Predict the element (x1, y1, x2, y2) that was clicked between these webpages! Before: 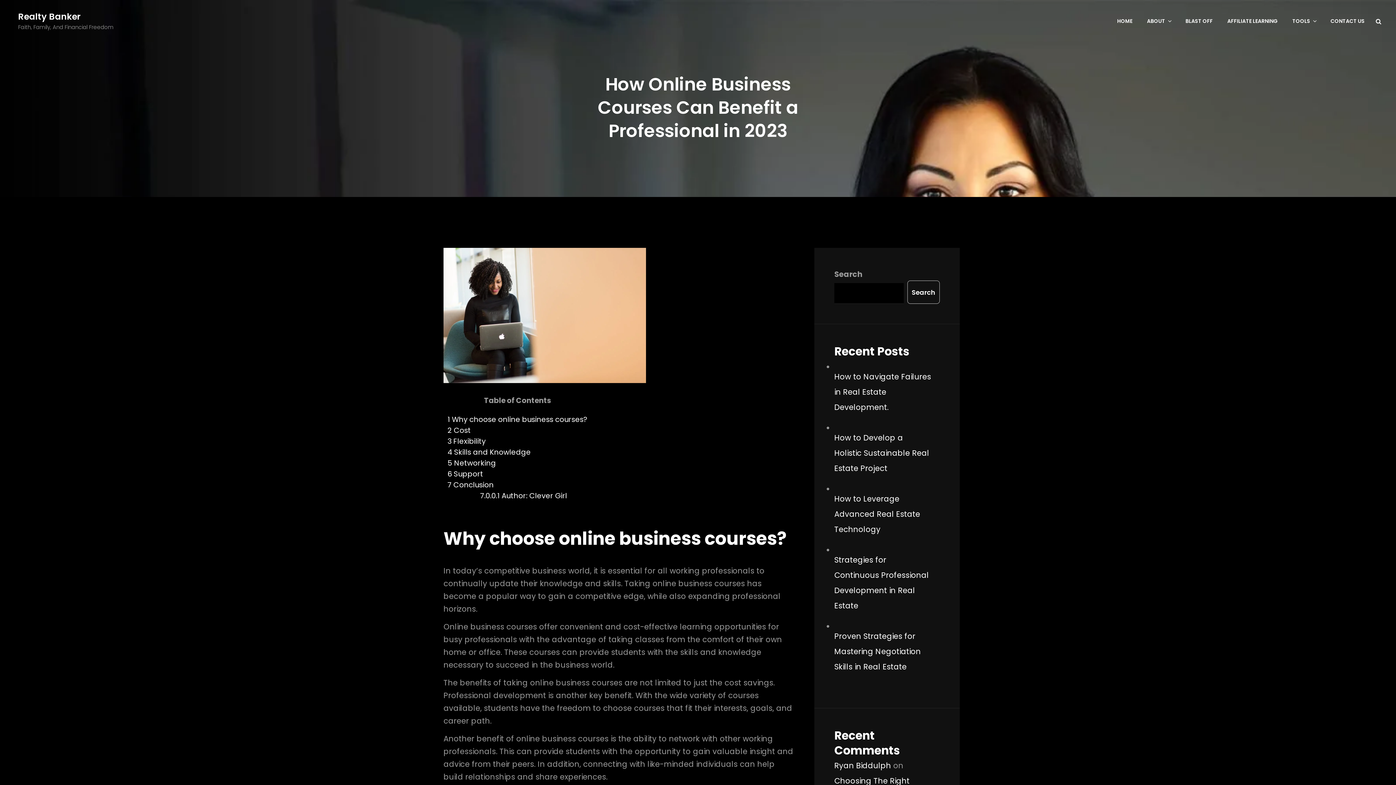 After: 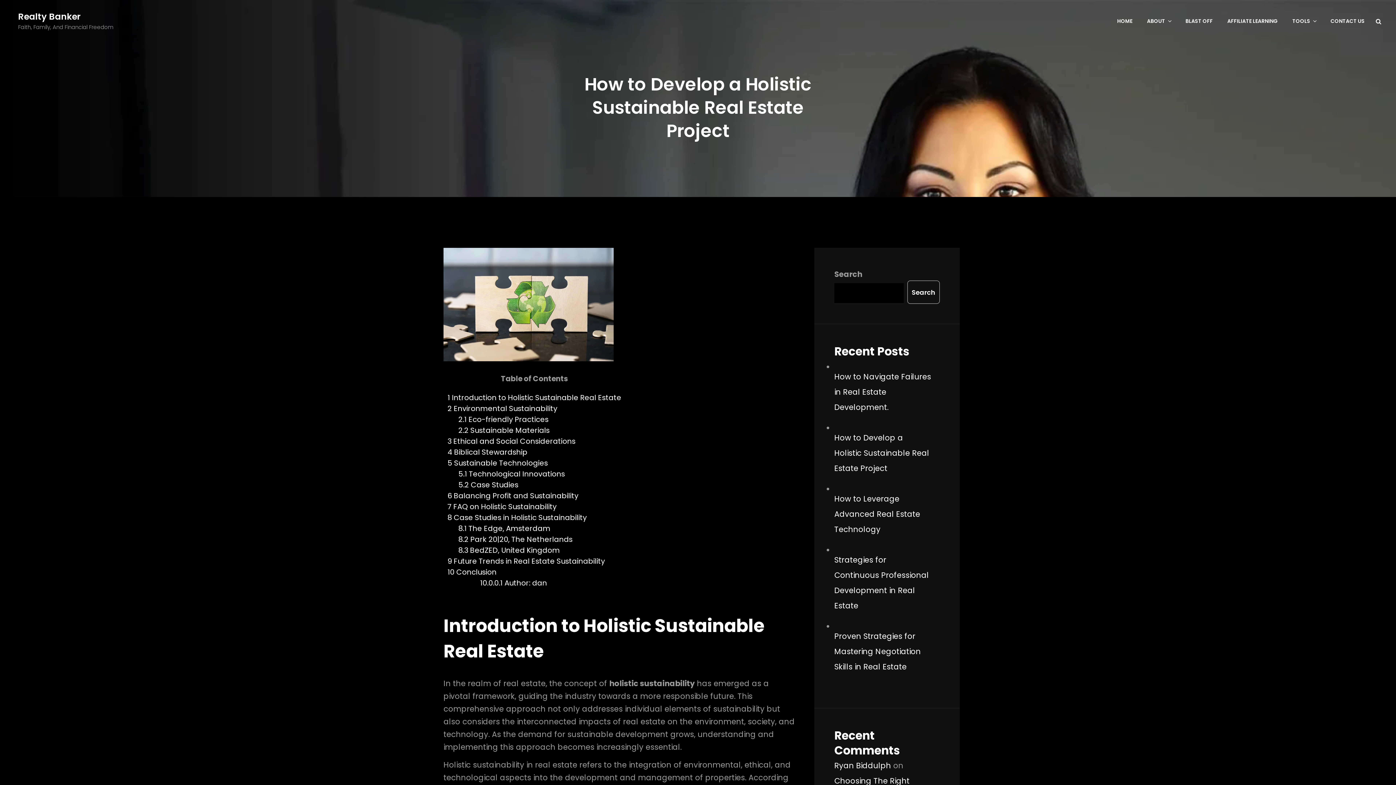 Action: label: How to Develop a Holistic Sustainable Real Estate Project bbox: (834, 432, 929, 473)